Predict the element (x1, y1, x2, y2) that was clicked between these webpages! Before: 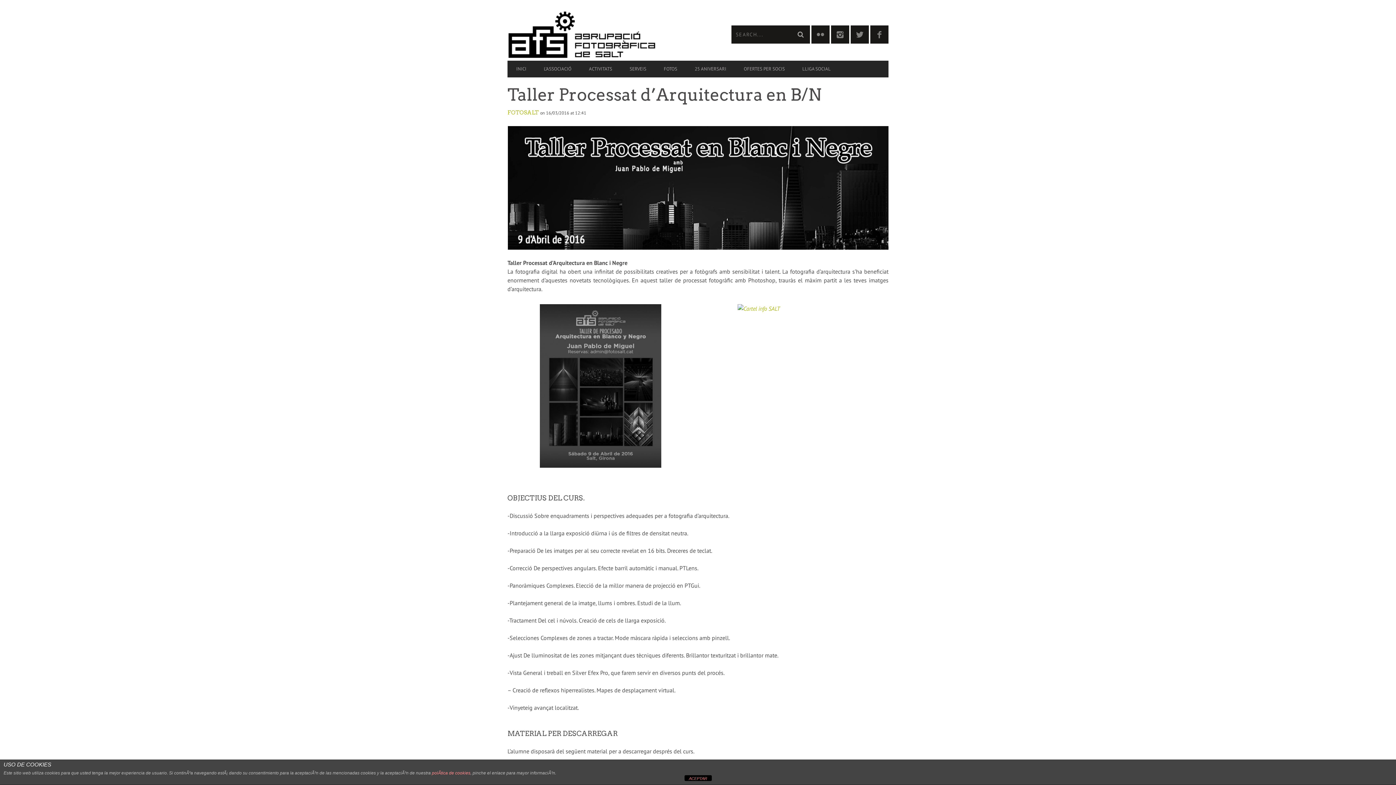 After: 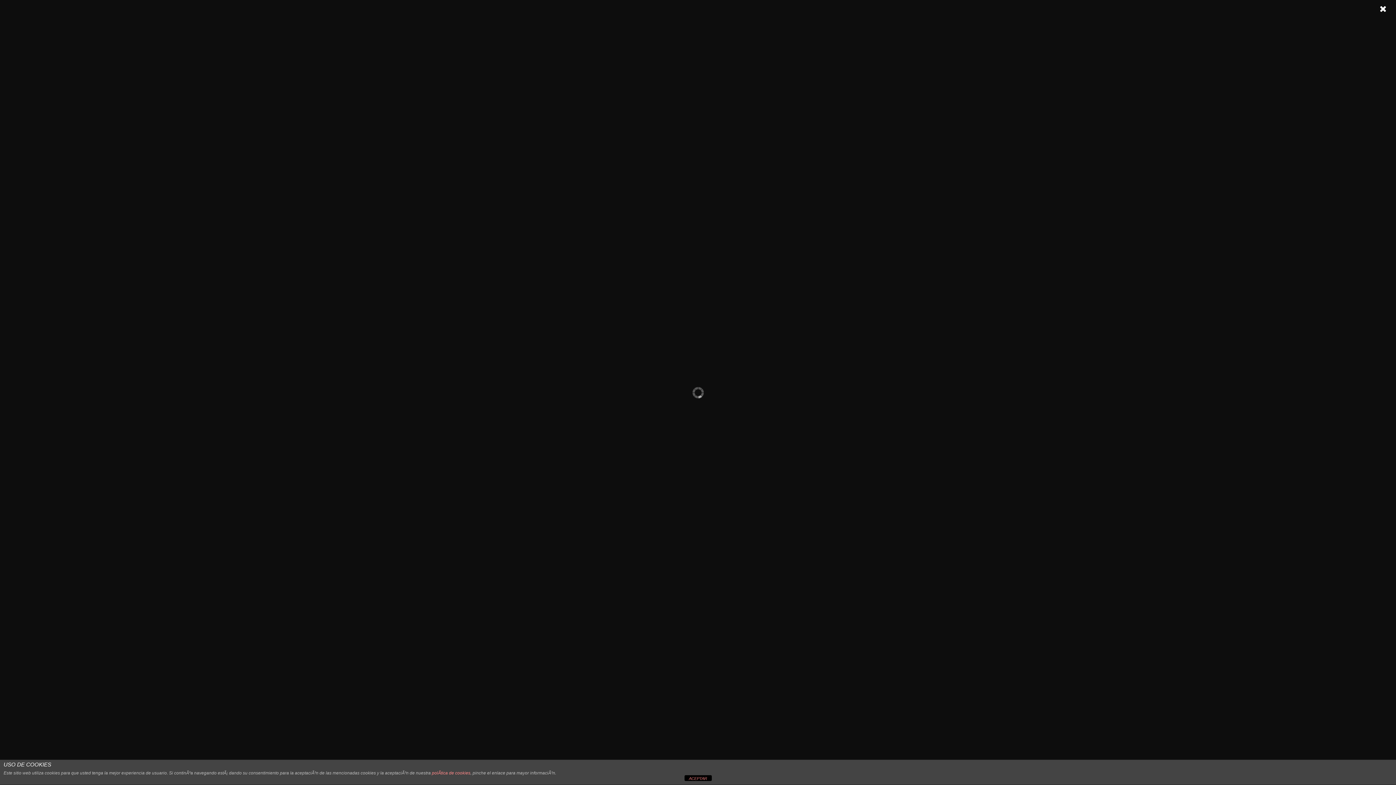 Action: bbox: (507, 304, 693, 468)